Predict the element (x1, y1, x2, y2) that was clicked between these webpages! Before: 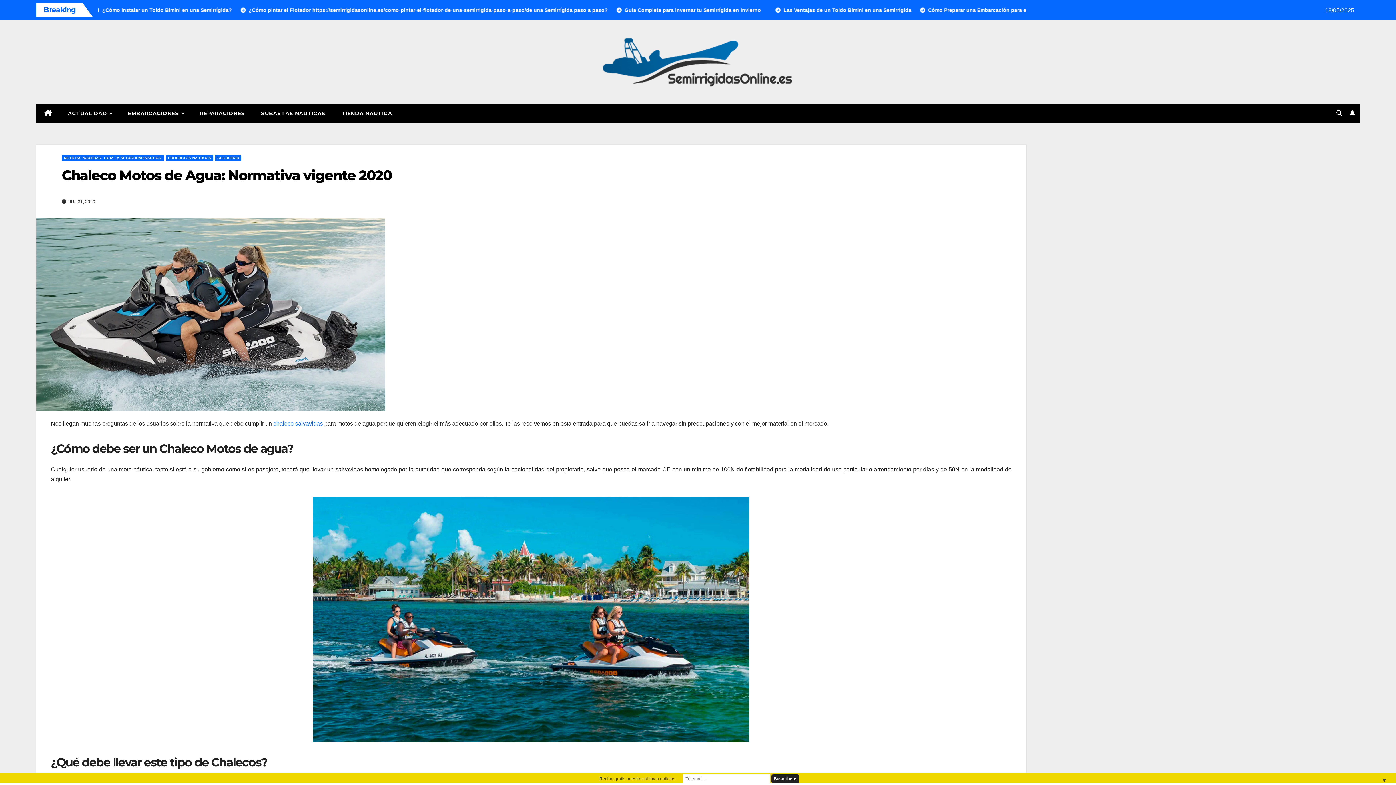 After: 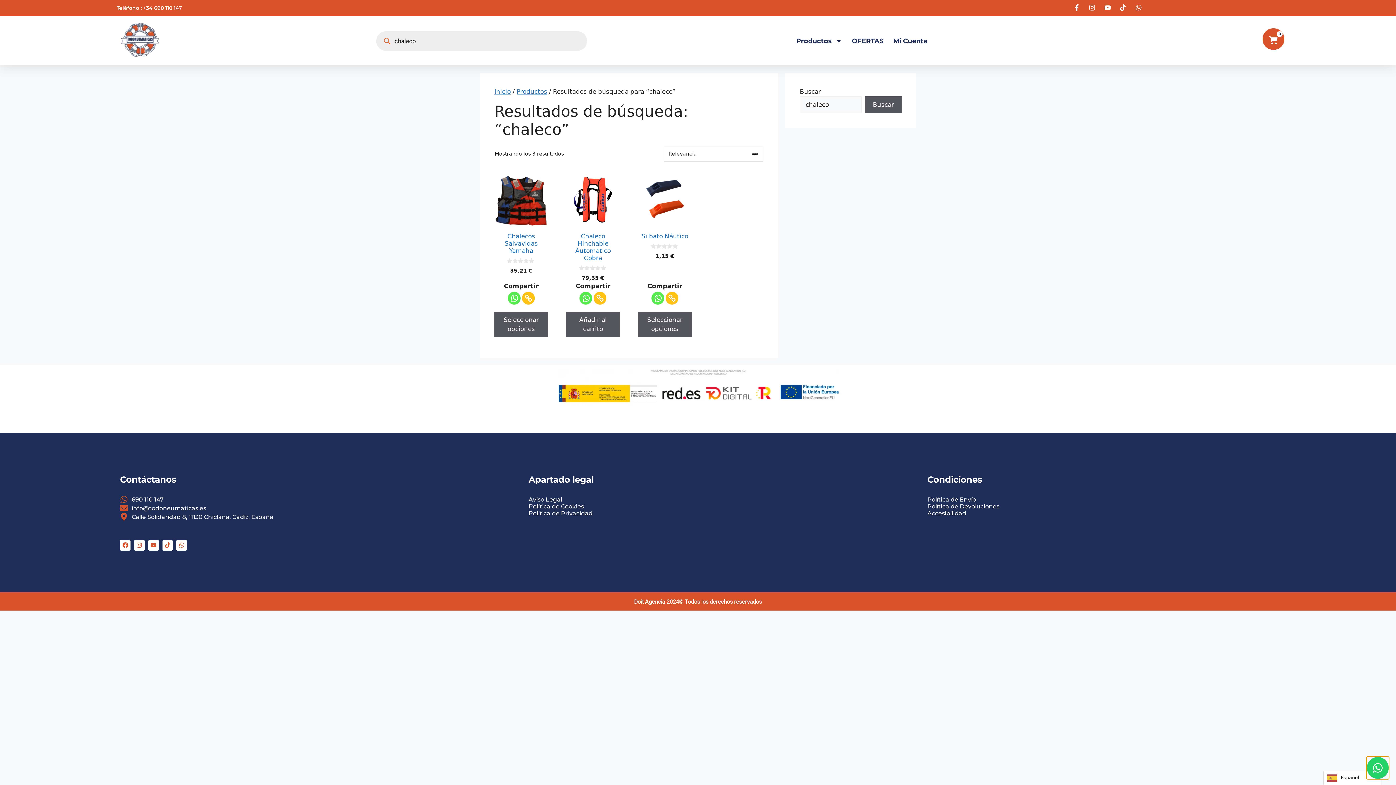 Action: label: chaleco salvavidas bbox: (273, 420, 322, 427)